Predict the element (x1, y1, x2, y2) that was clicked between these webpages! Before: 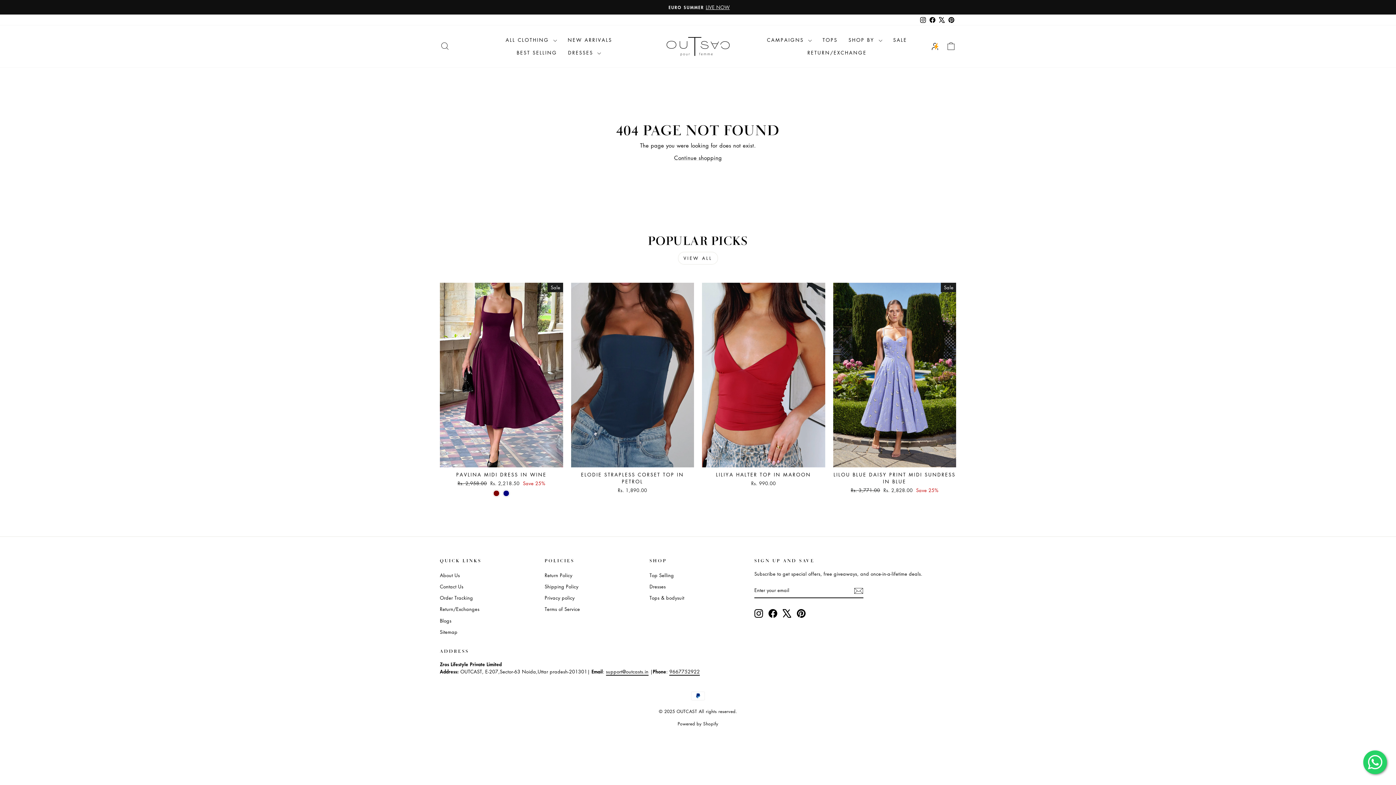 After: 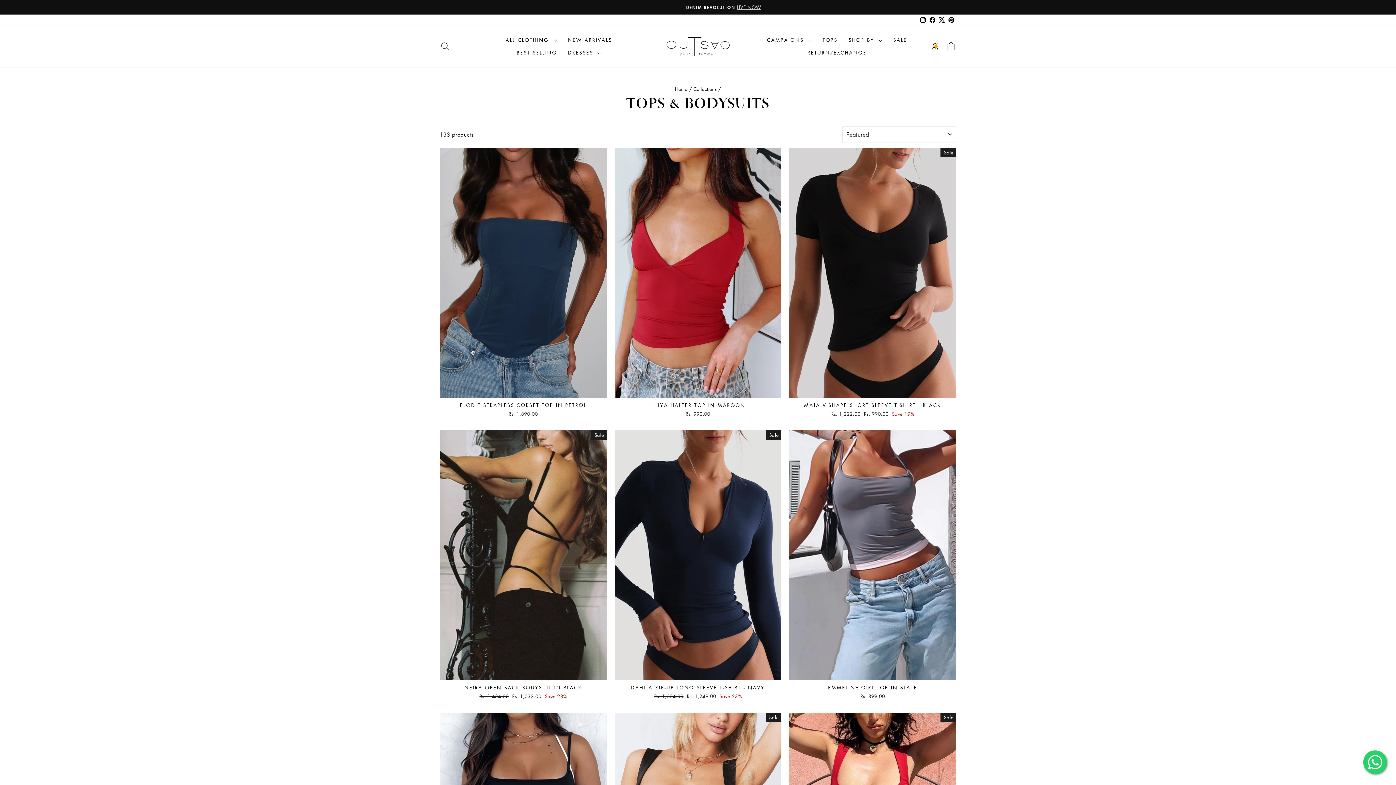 Action: bbox: (817, 33, 843, 46) label: TOPS